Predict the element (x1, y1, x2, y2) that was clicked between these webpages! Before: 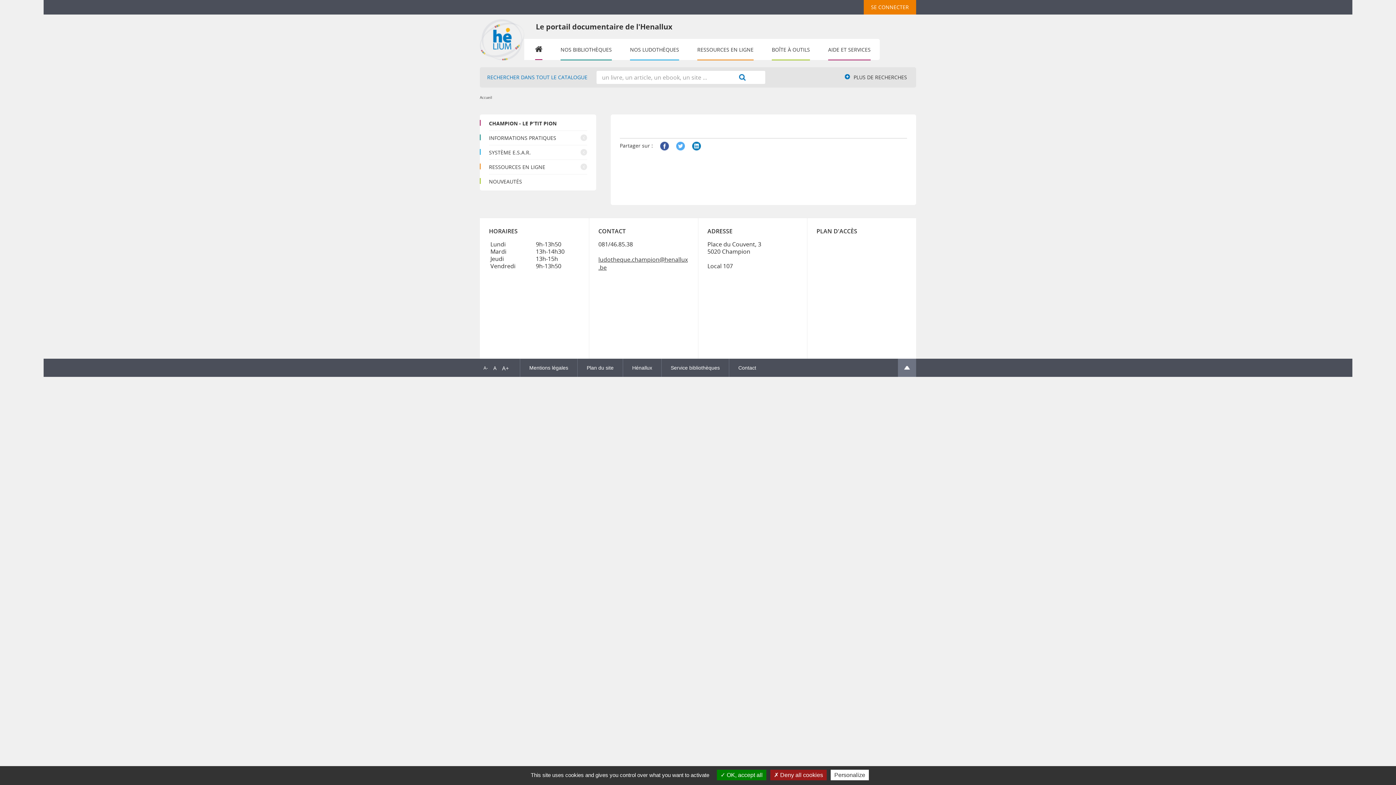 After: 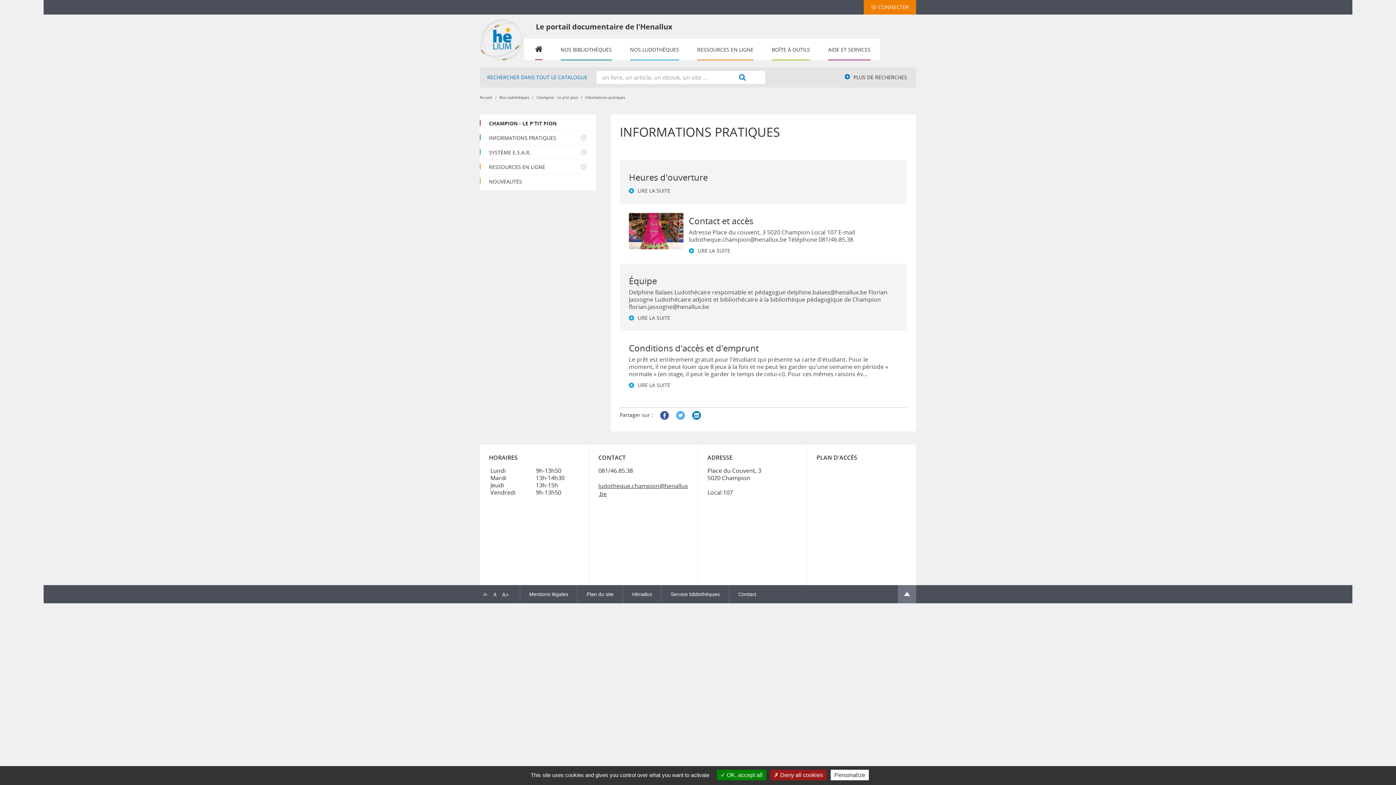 Action: bbox: (489, 130, 587, 141) label: INFORMATIONS PRATIQUES